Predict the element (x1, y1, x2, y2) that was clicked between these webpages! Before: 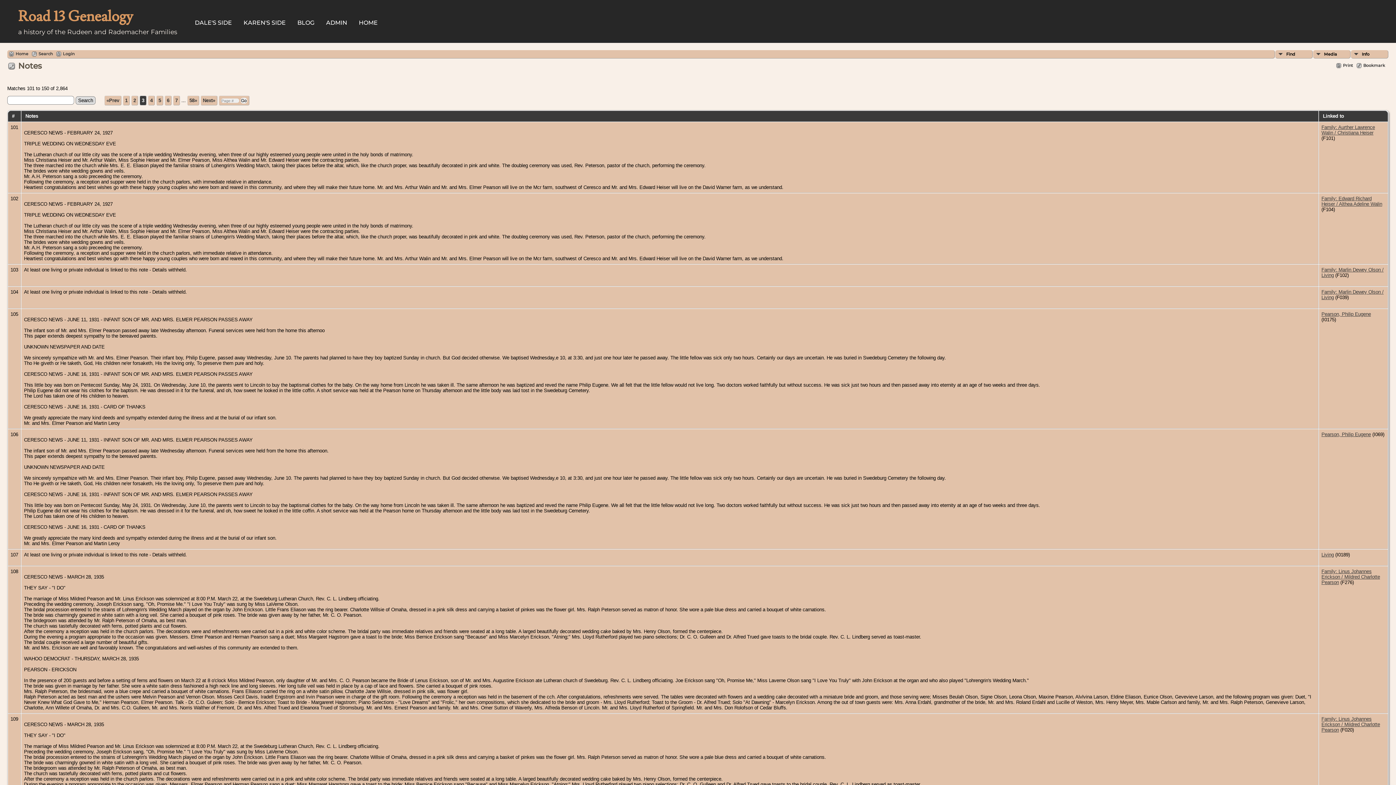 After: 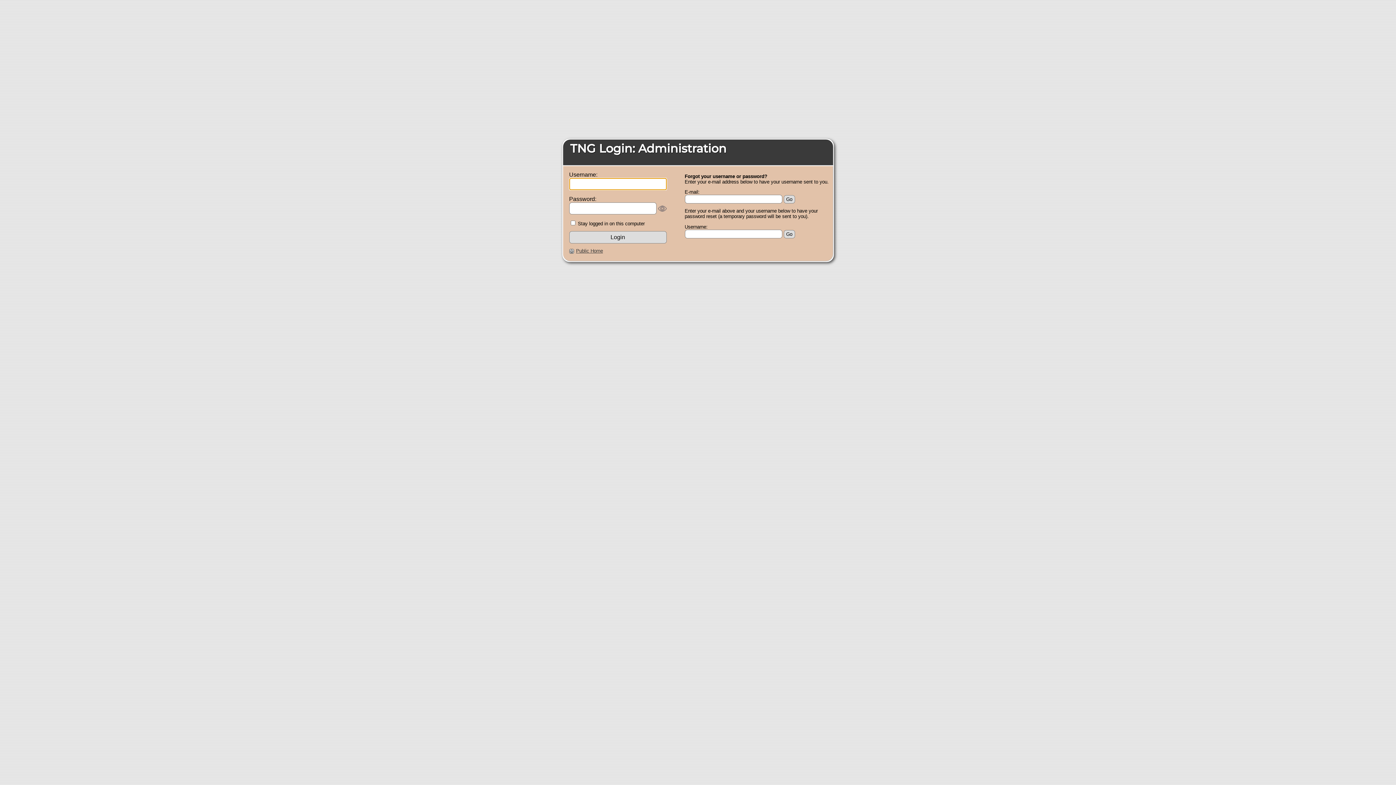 Action: label: ADMIN bbox: (320, 16, 353, 29)